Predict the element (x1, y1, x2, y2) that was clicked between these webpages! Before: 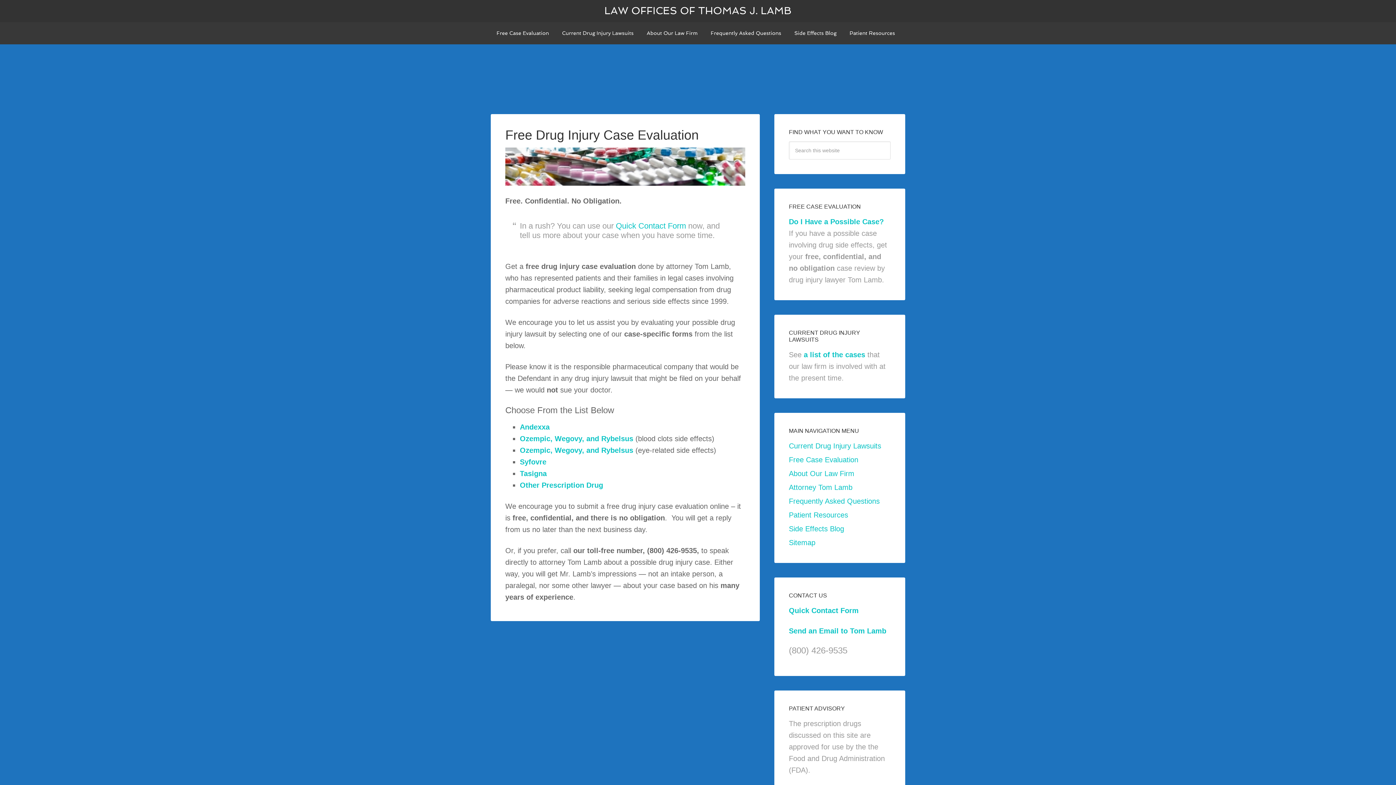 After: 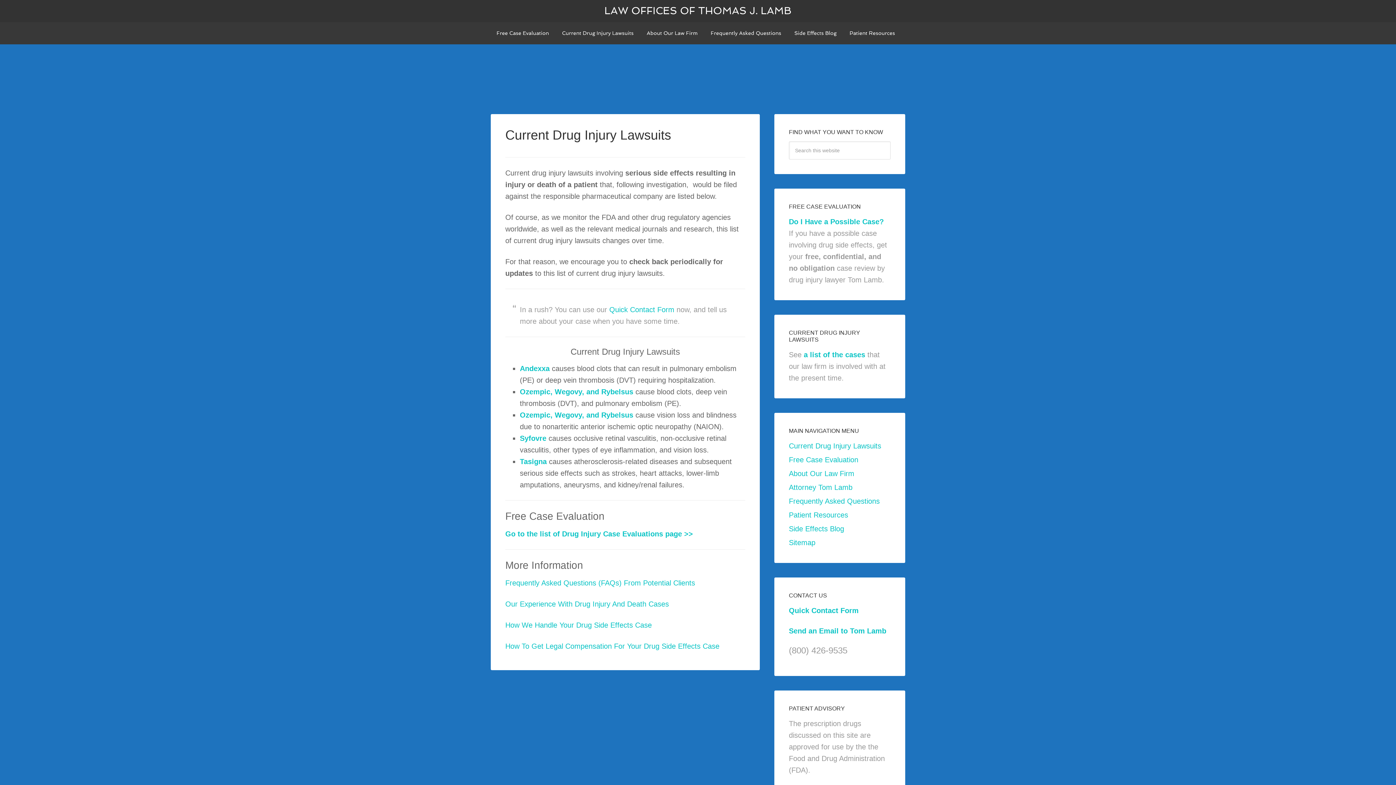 Action: label: a list of the cases bbox: (804, 350, 865, 358)